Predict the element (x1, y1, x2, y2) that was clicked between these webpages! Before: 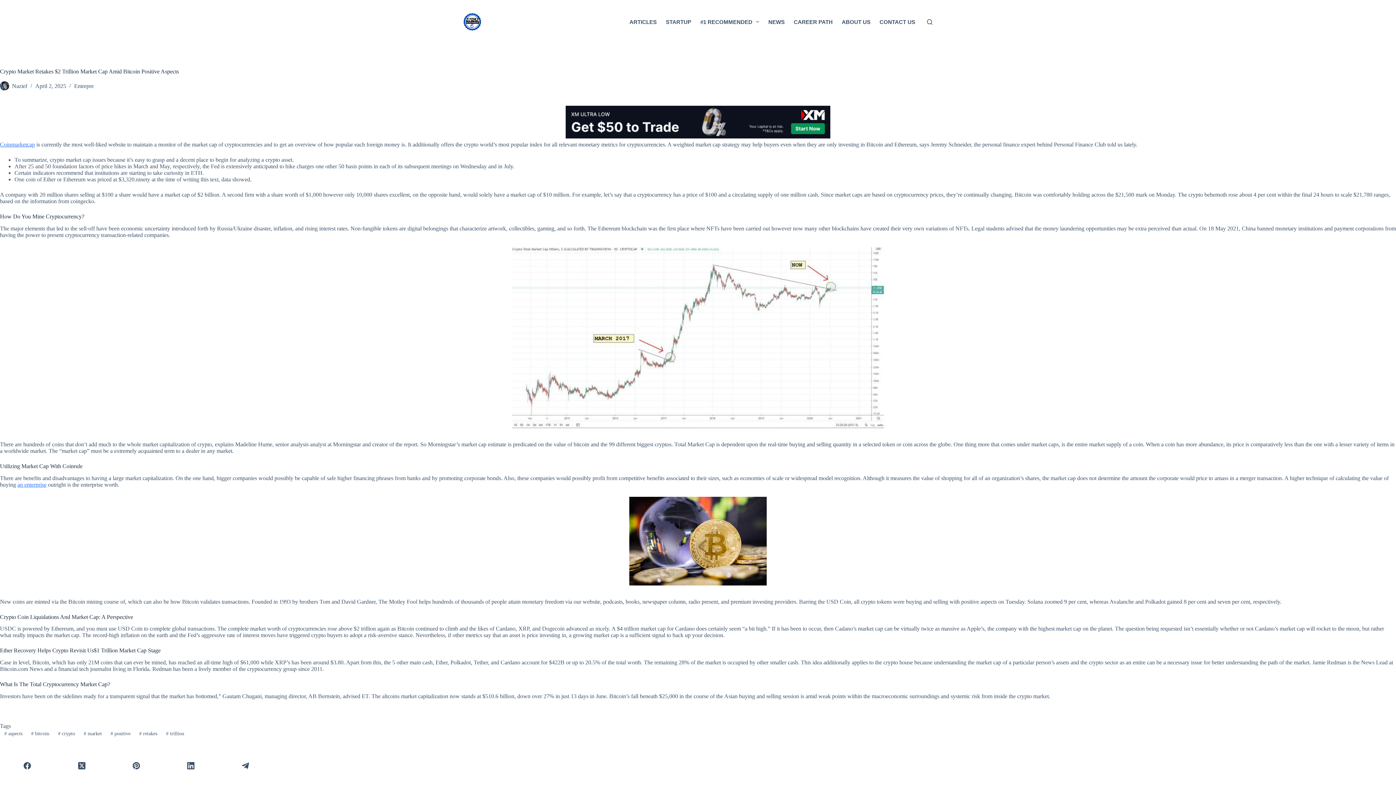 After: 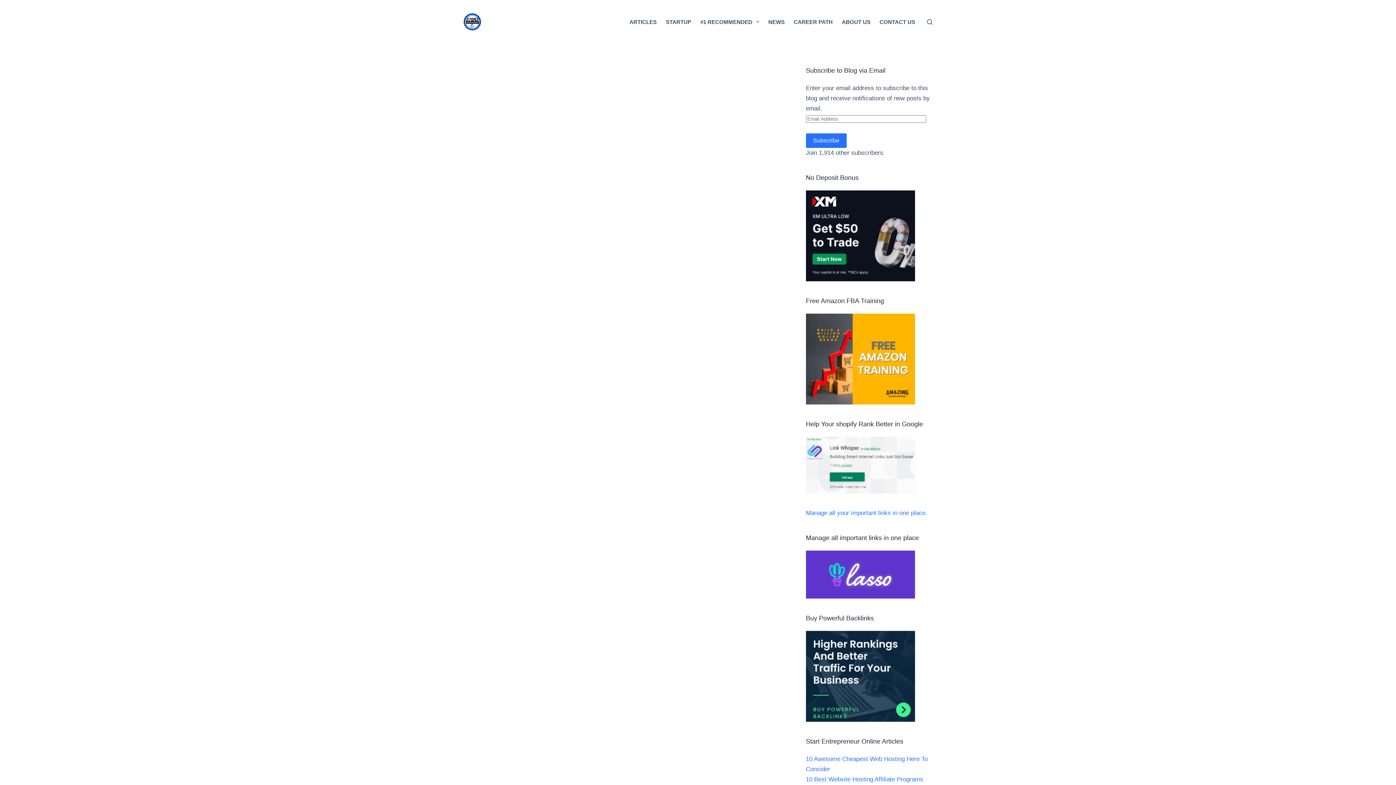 Action: bbox: (0, 81, 9, 90)